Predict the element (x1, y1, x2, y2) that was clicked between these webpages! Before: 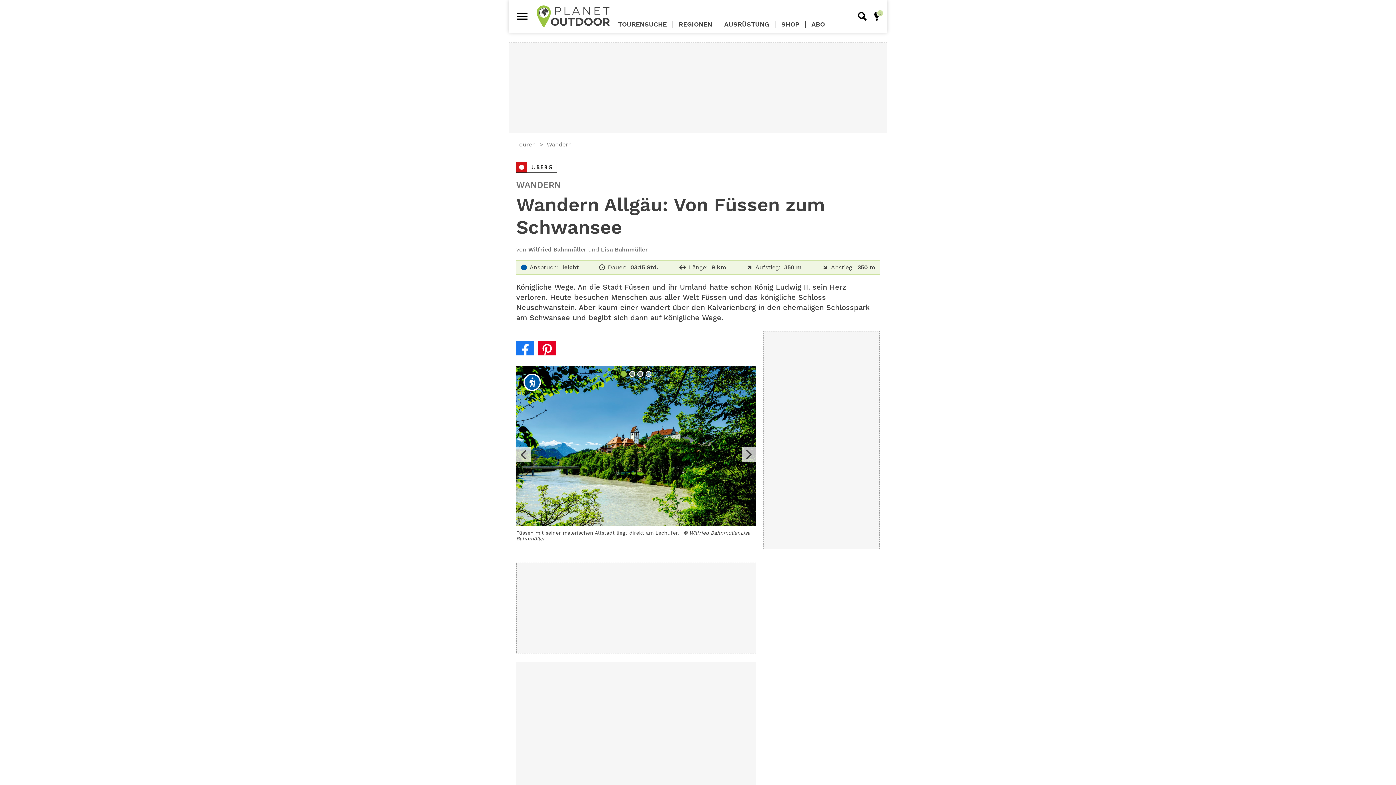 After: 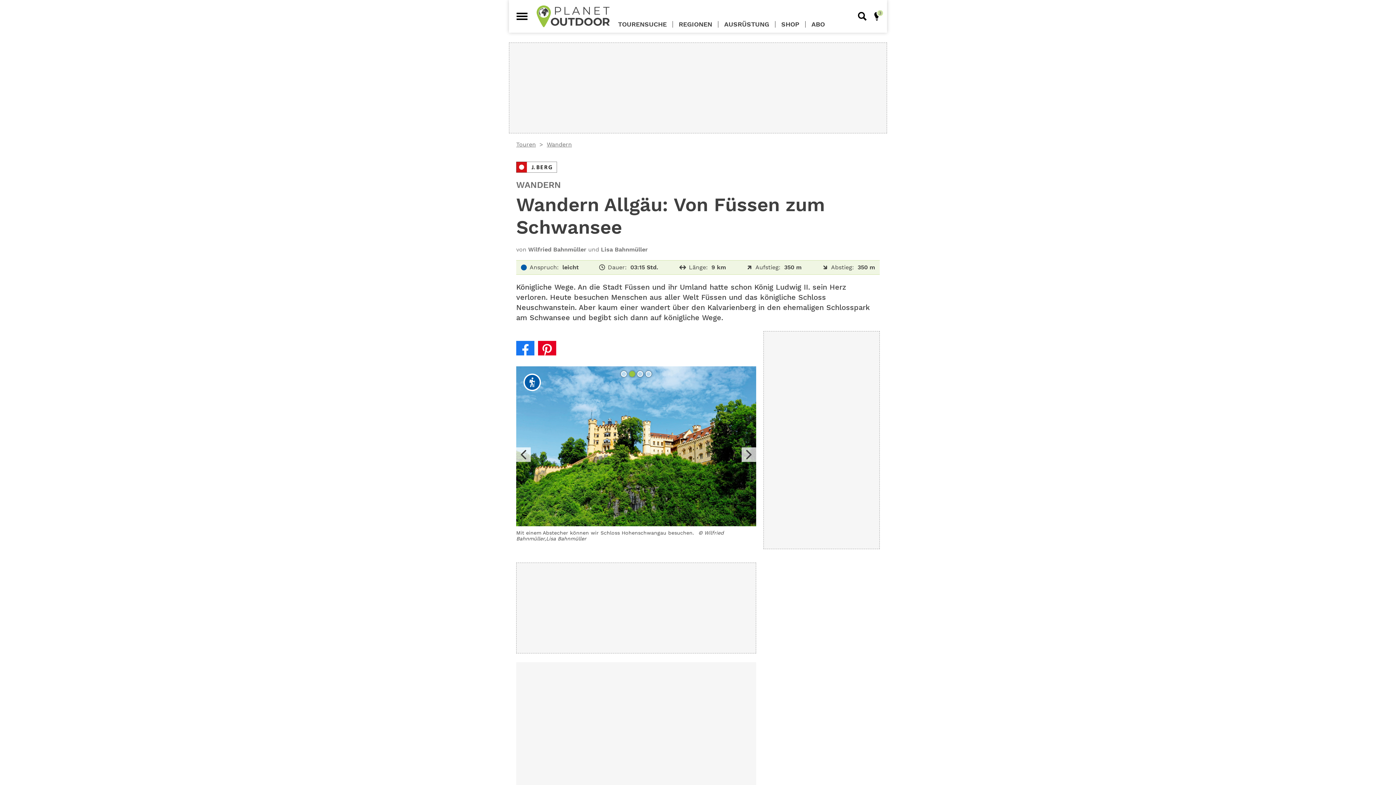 Action: bbox: (630, 372, 635, 377) label: 2 of 4